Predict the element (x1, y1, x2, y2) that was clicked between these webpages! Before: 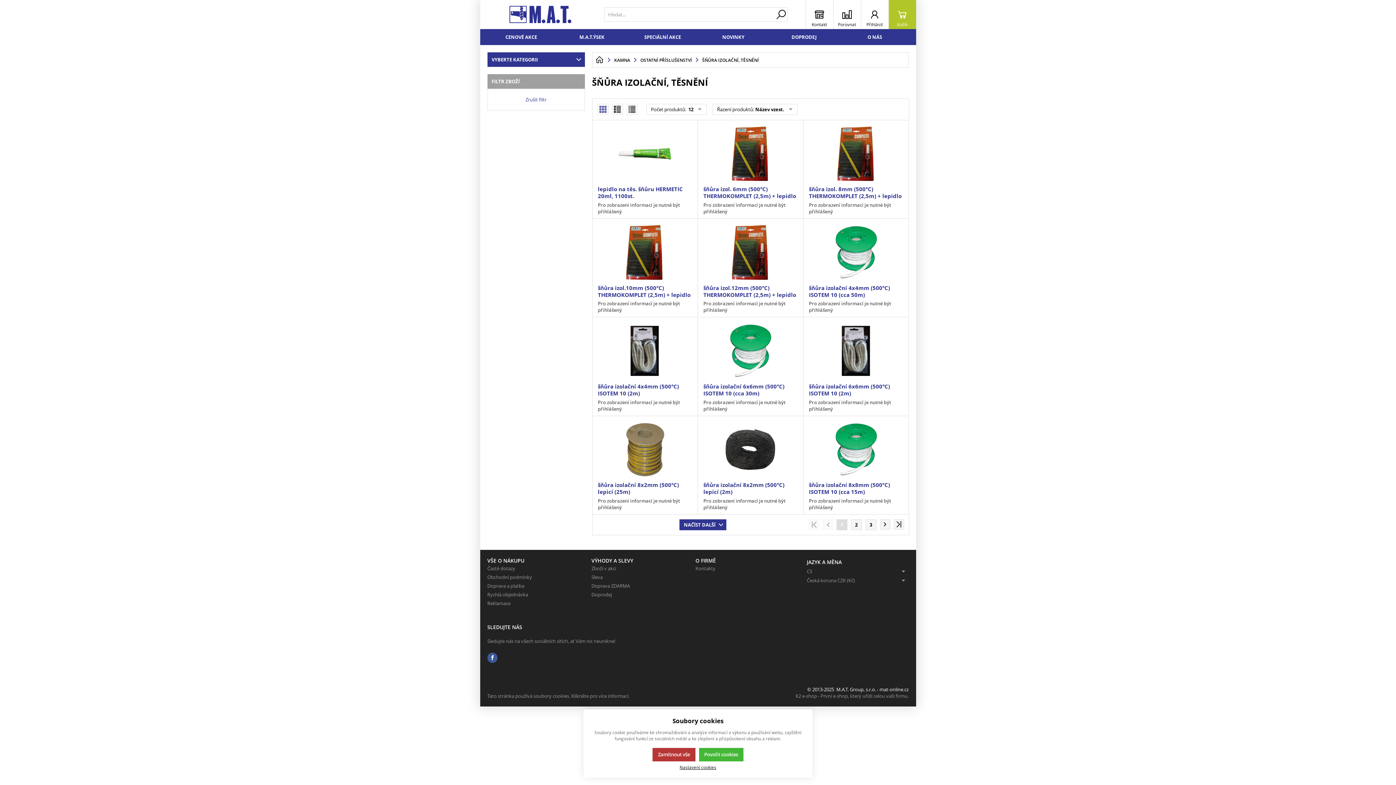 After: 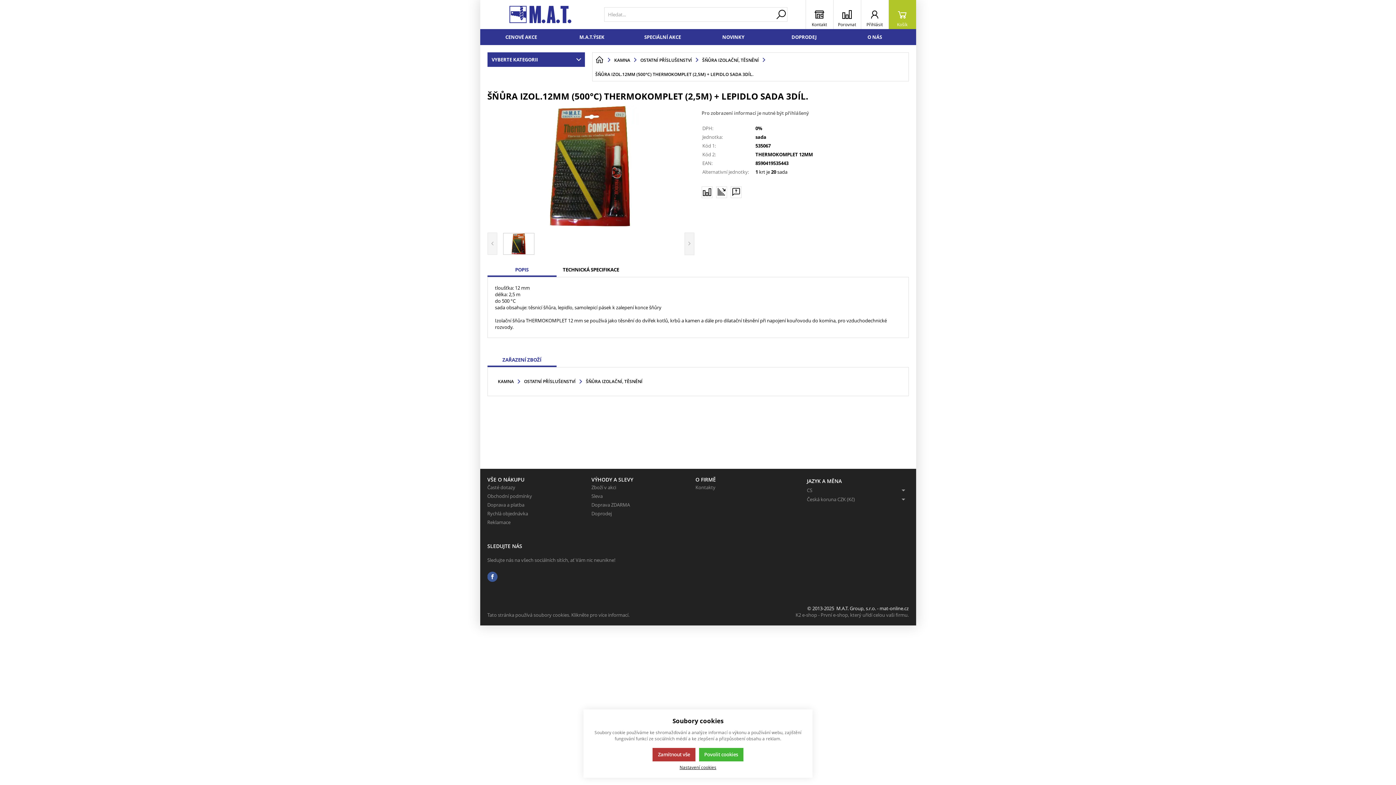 Action: bbox: (703, 224, 797, 280)